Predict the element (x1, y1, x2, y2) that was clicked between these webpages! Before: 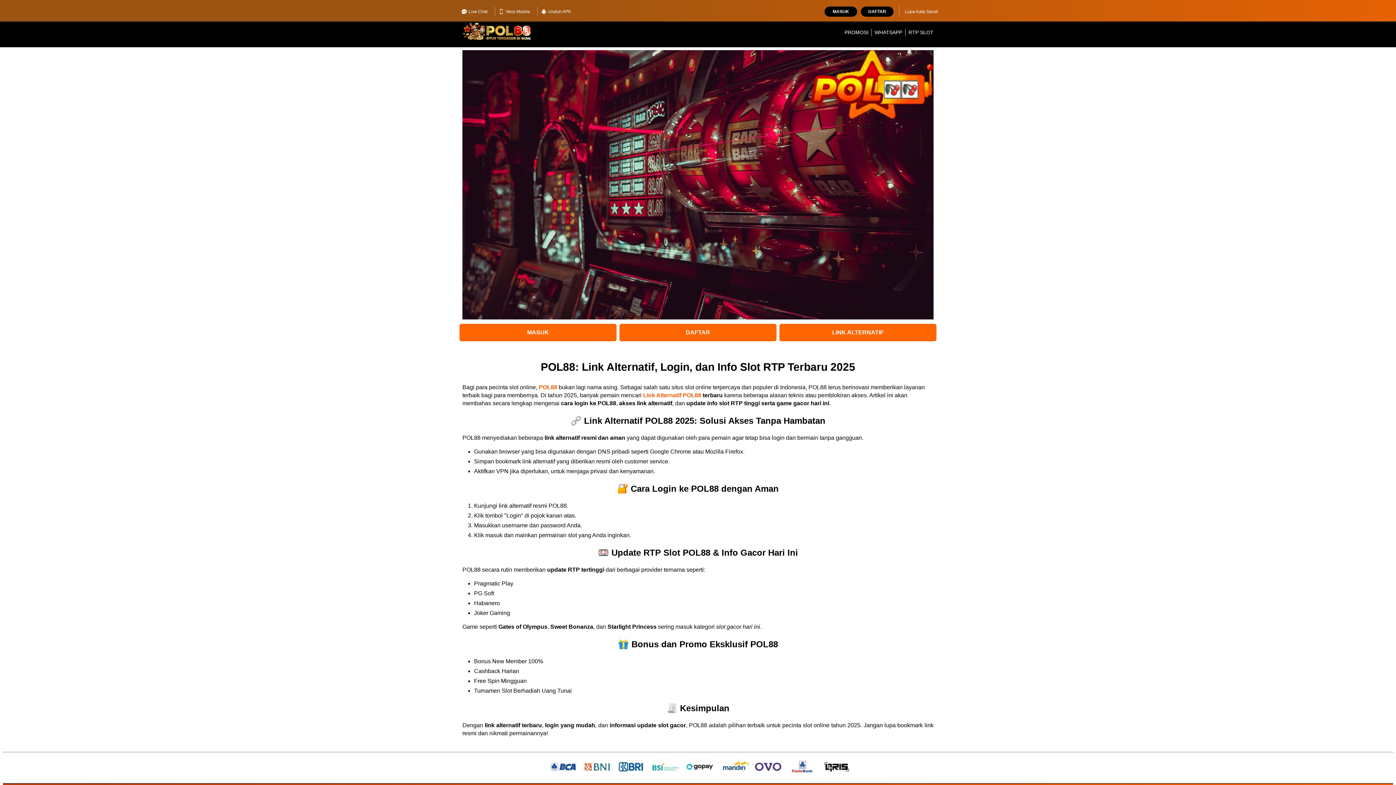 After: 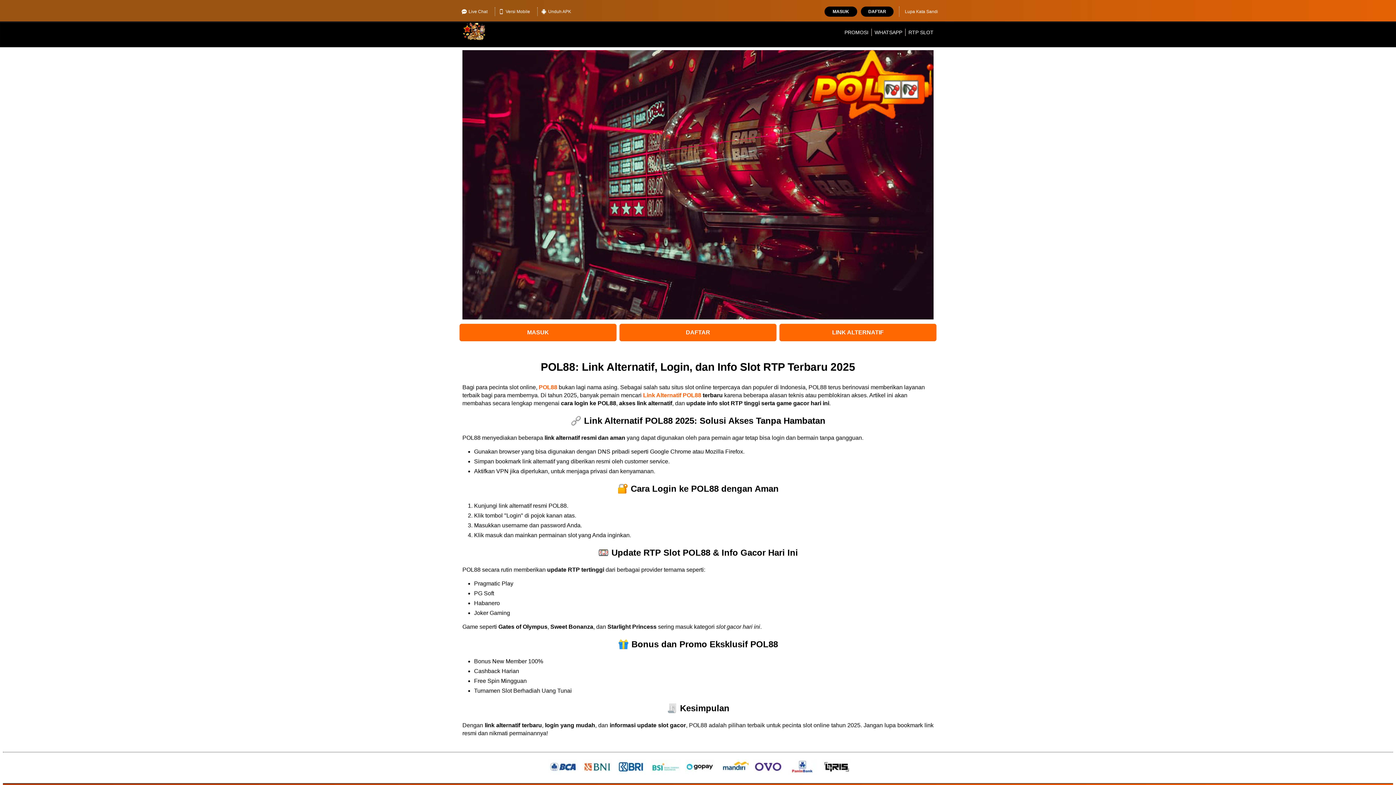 Action: label: Lupa Kata Sandi bbox: (905, 6, 938, 16)